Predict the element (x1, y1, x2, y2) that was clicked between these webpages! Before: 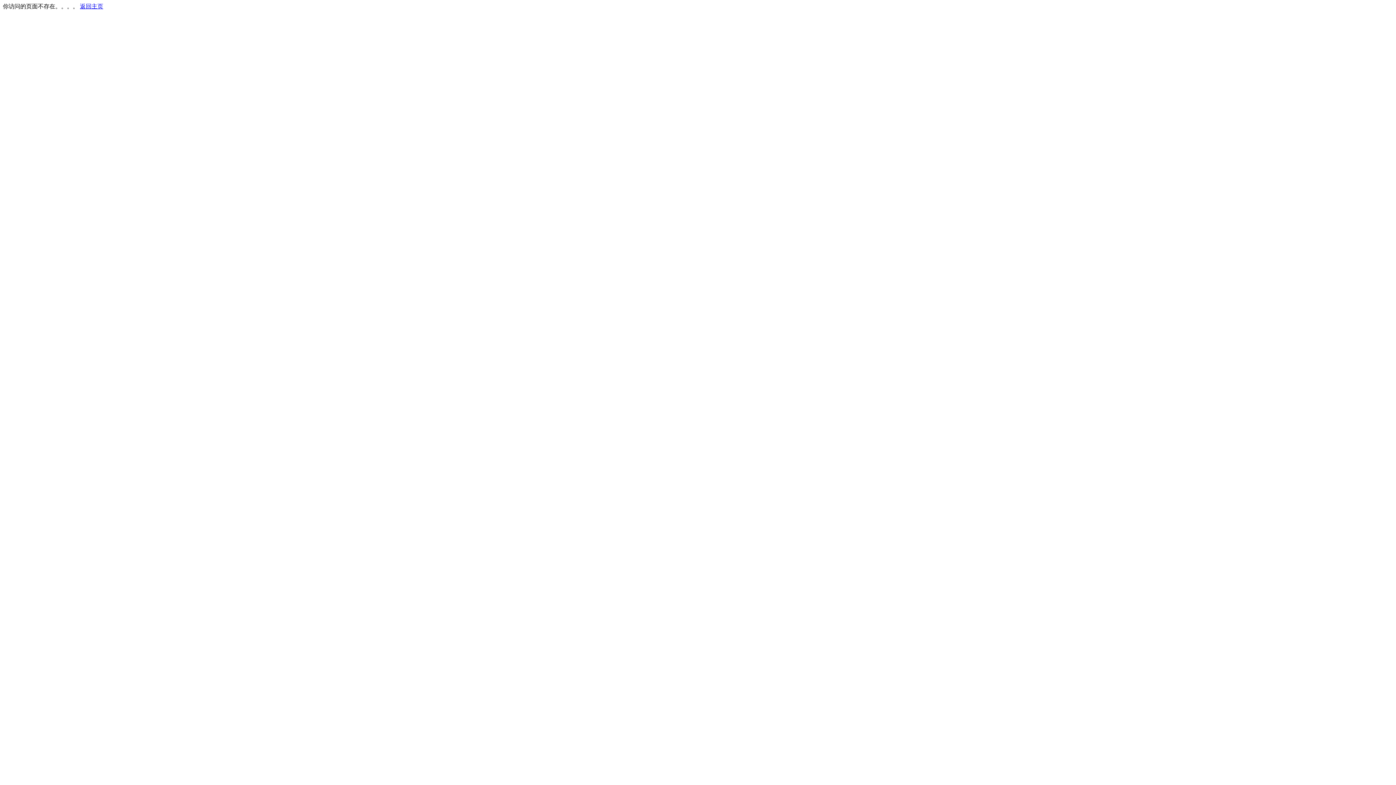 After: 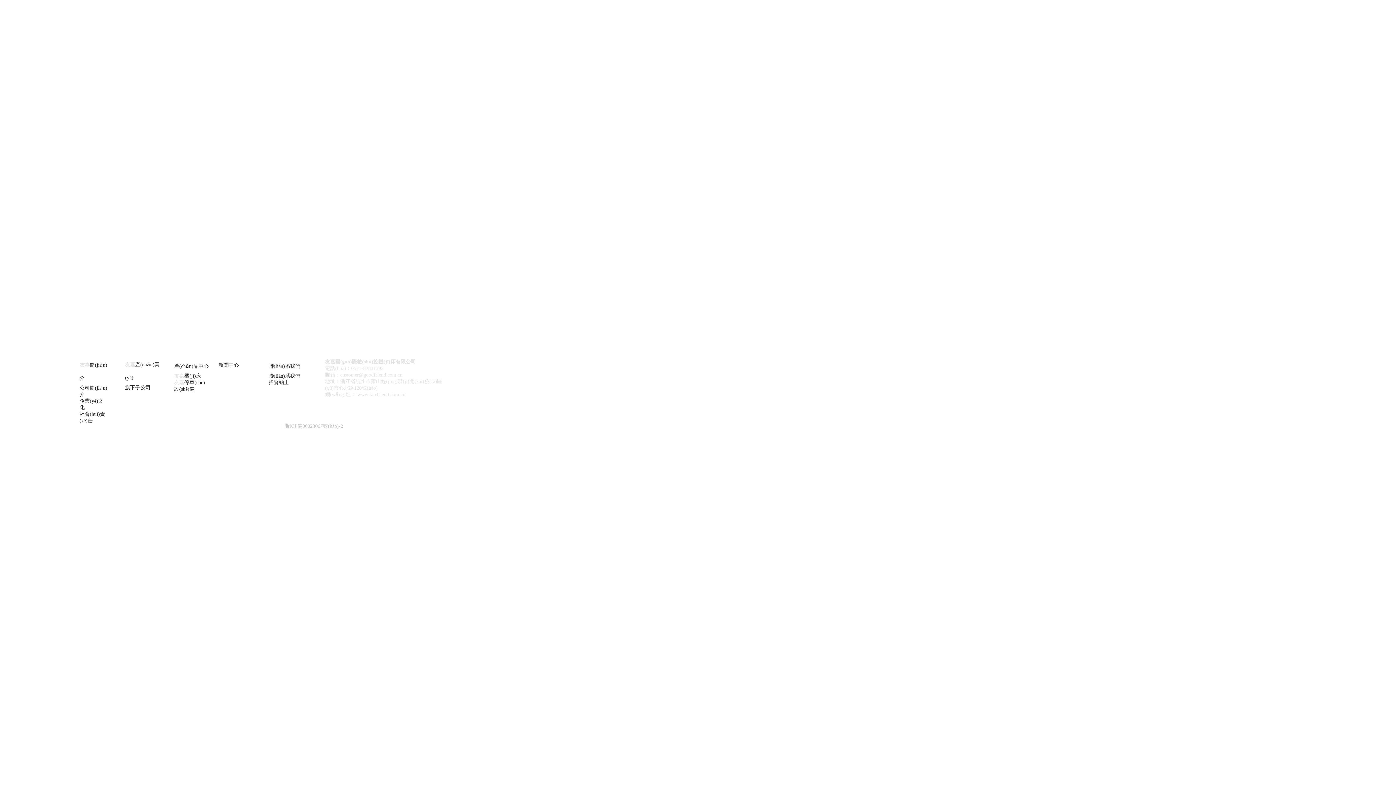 Action: bbox: (80, 3, 103, 9) label: 返回主页